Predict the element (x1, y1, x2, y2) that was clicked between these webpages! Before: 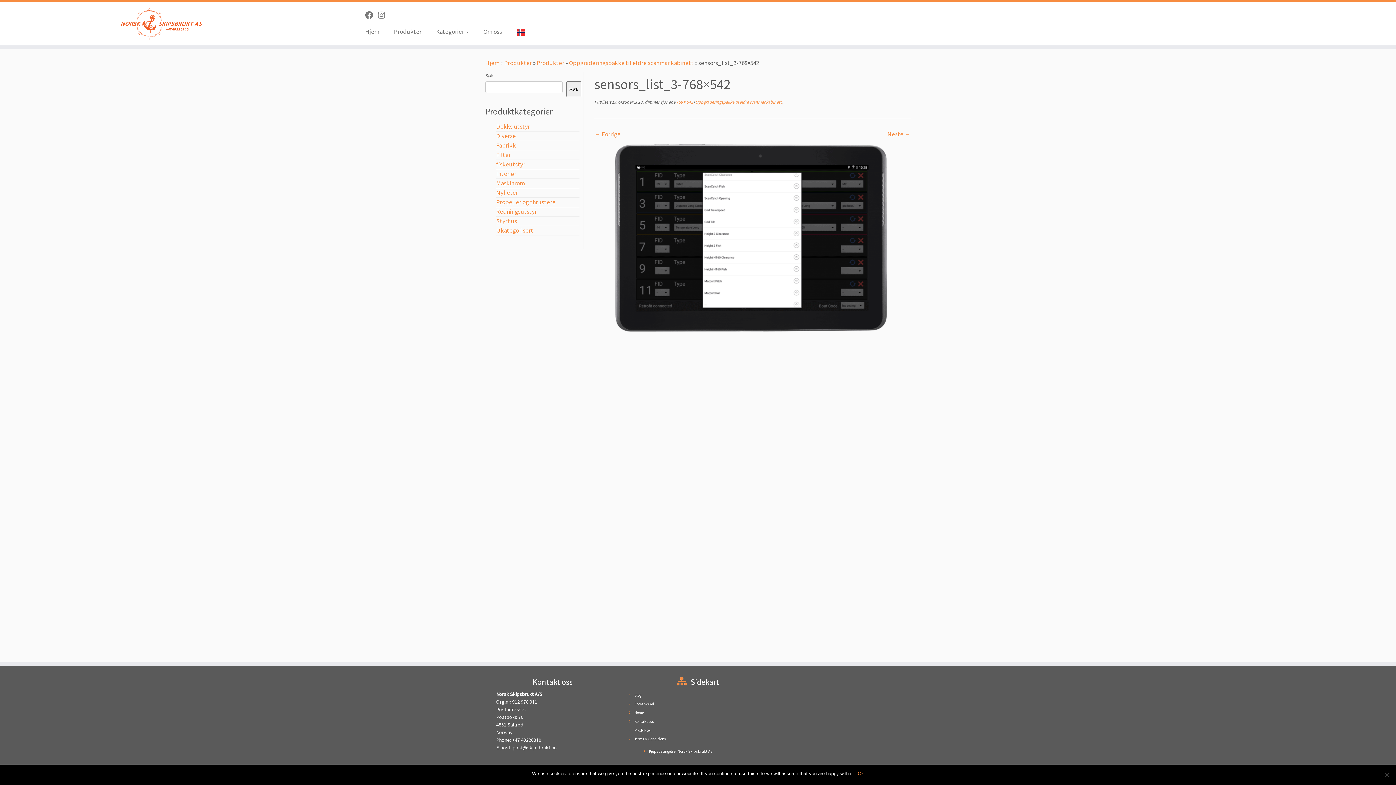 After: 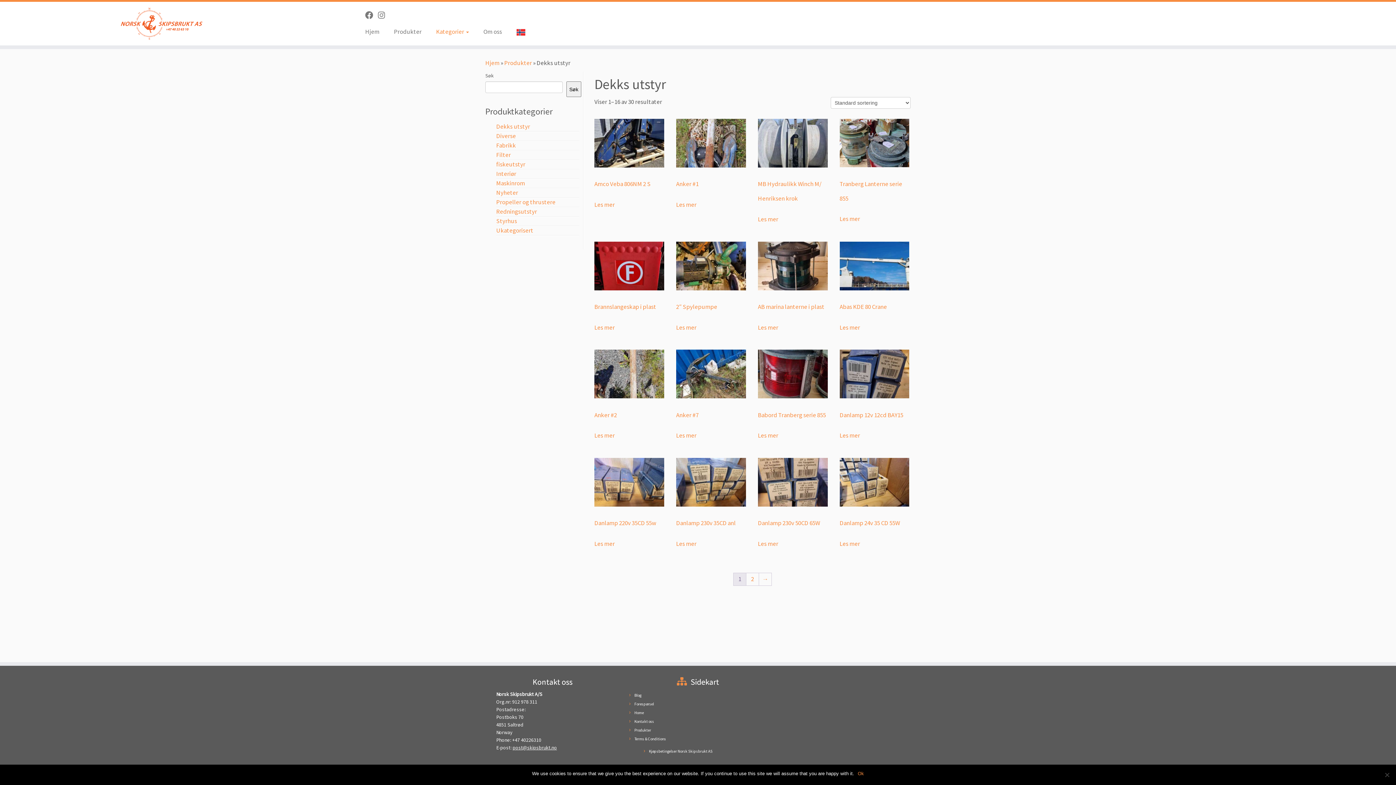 Action: bbox: (496, 122, 530, 130) label: Dekks utstyr